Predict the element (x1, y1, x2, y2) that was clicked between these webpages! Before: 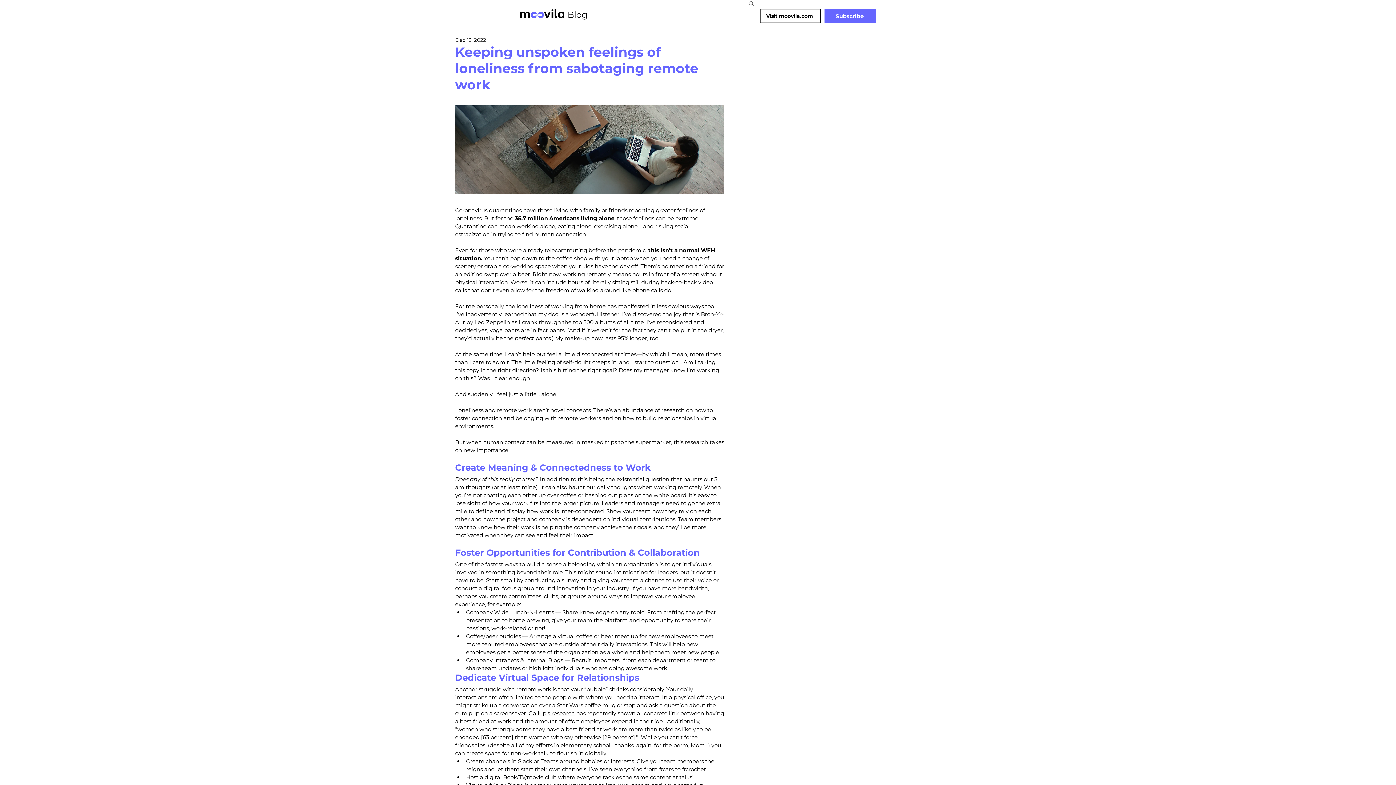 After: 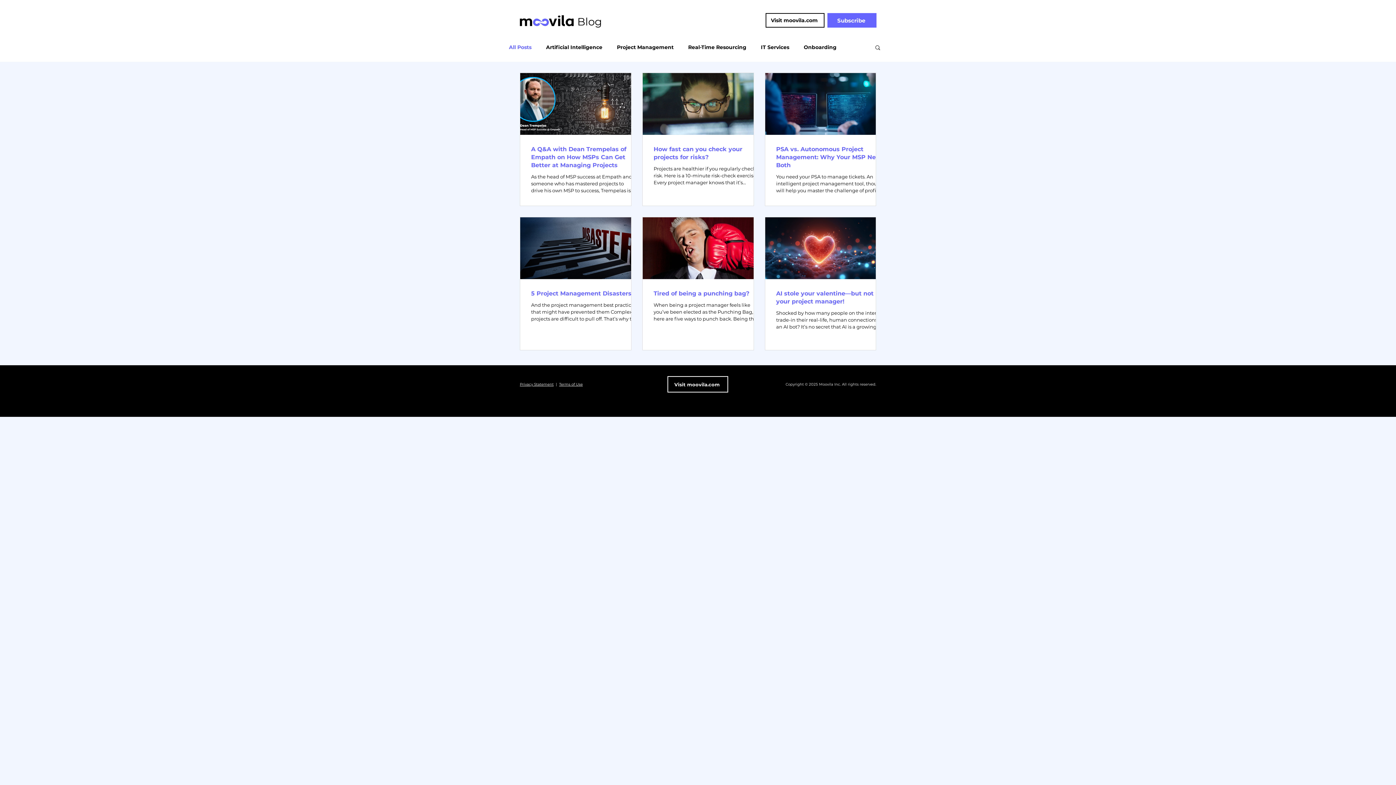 Action: label: Blog bbox: (567, 9, 587, 20)